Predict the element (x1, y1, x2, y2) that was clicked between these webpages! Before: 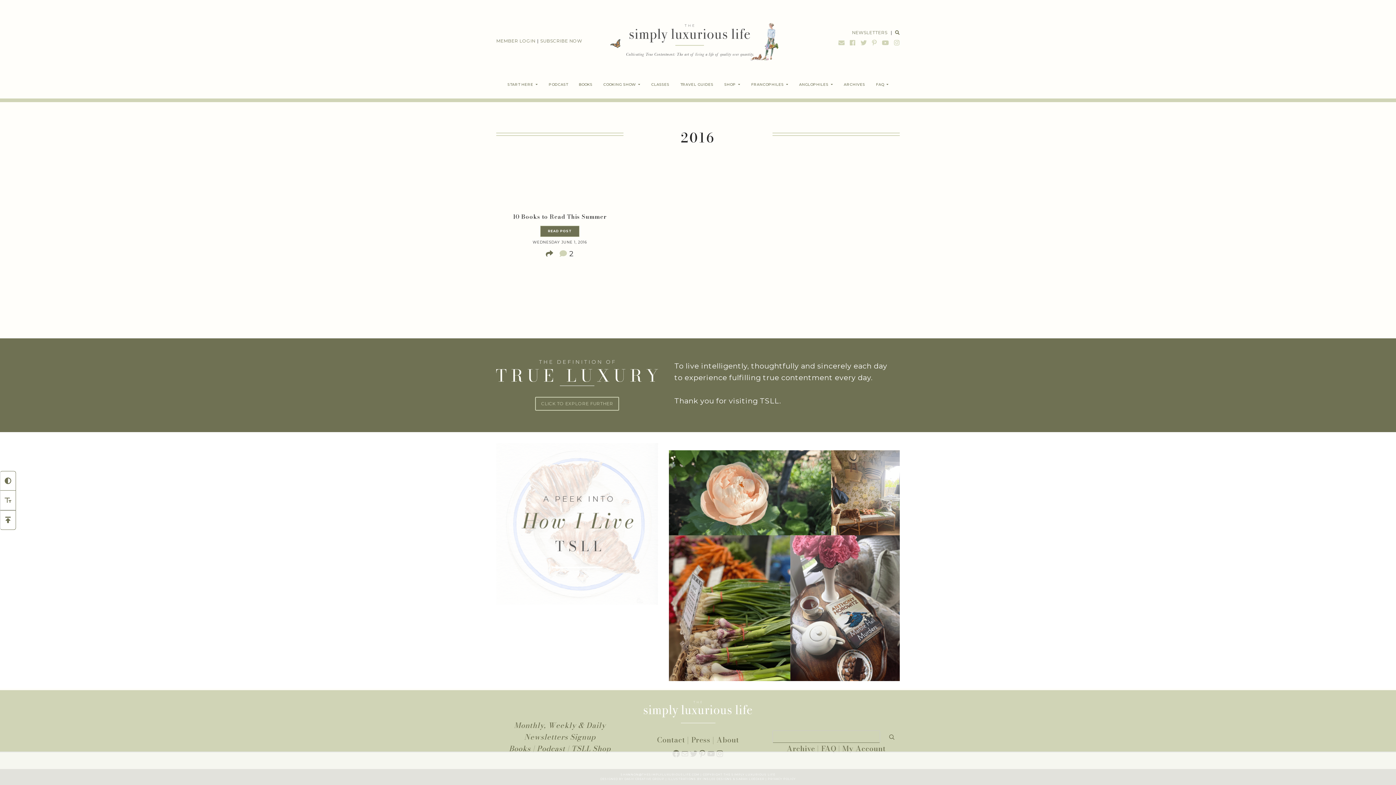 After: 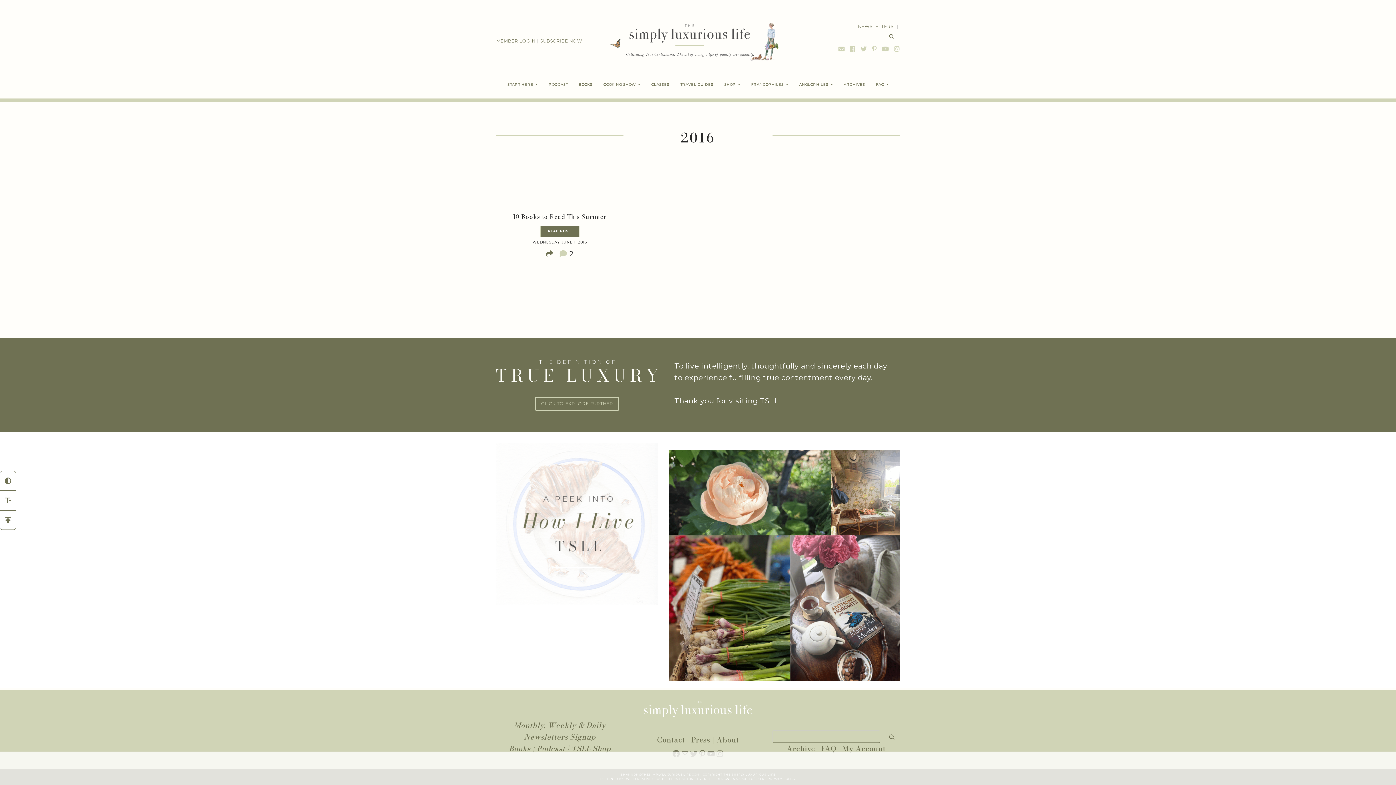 Action: bbox: (895, 28, 900, 37)